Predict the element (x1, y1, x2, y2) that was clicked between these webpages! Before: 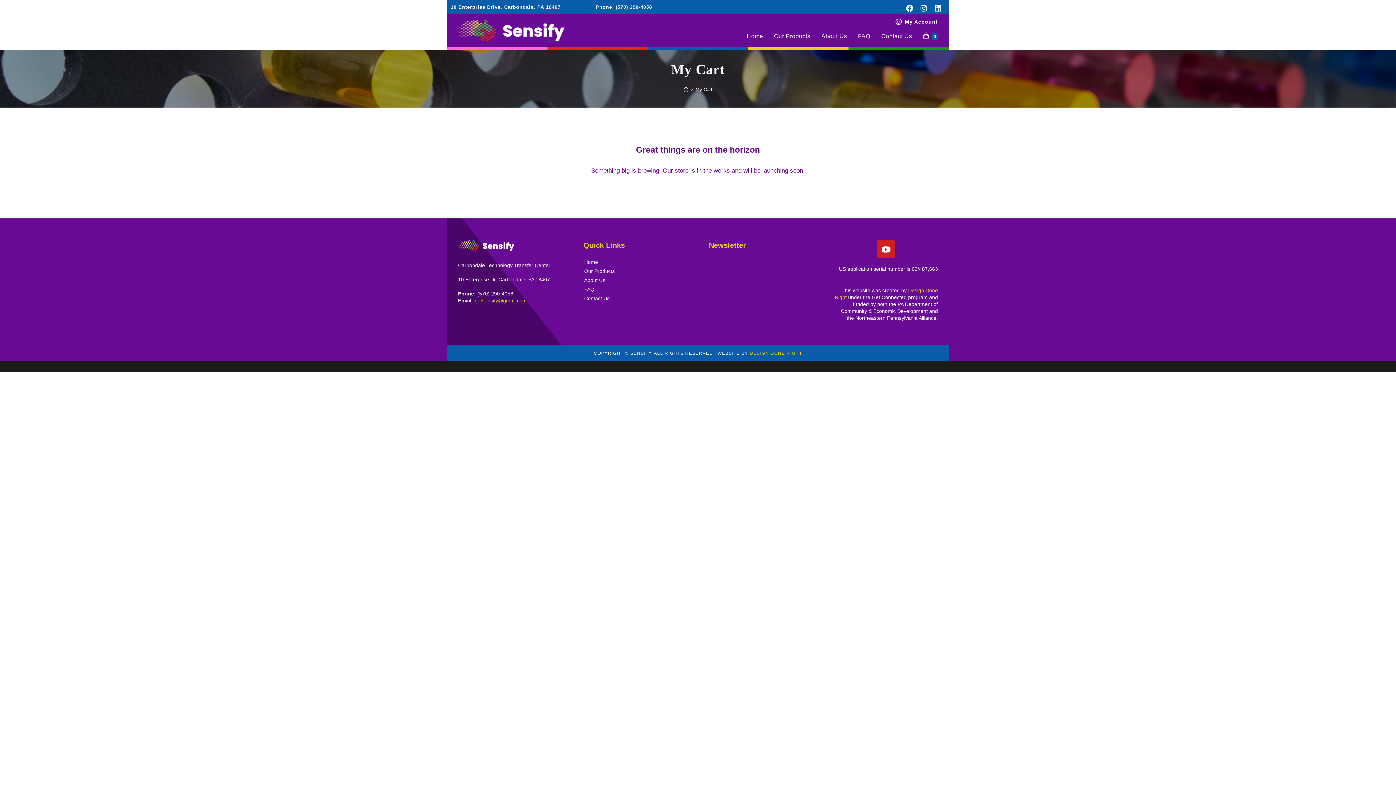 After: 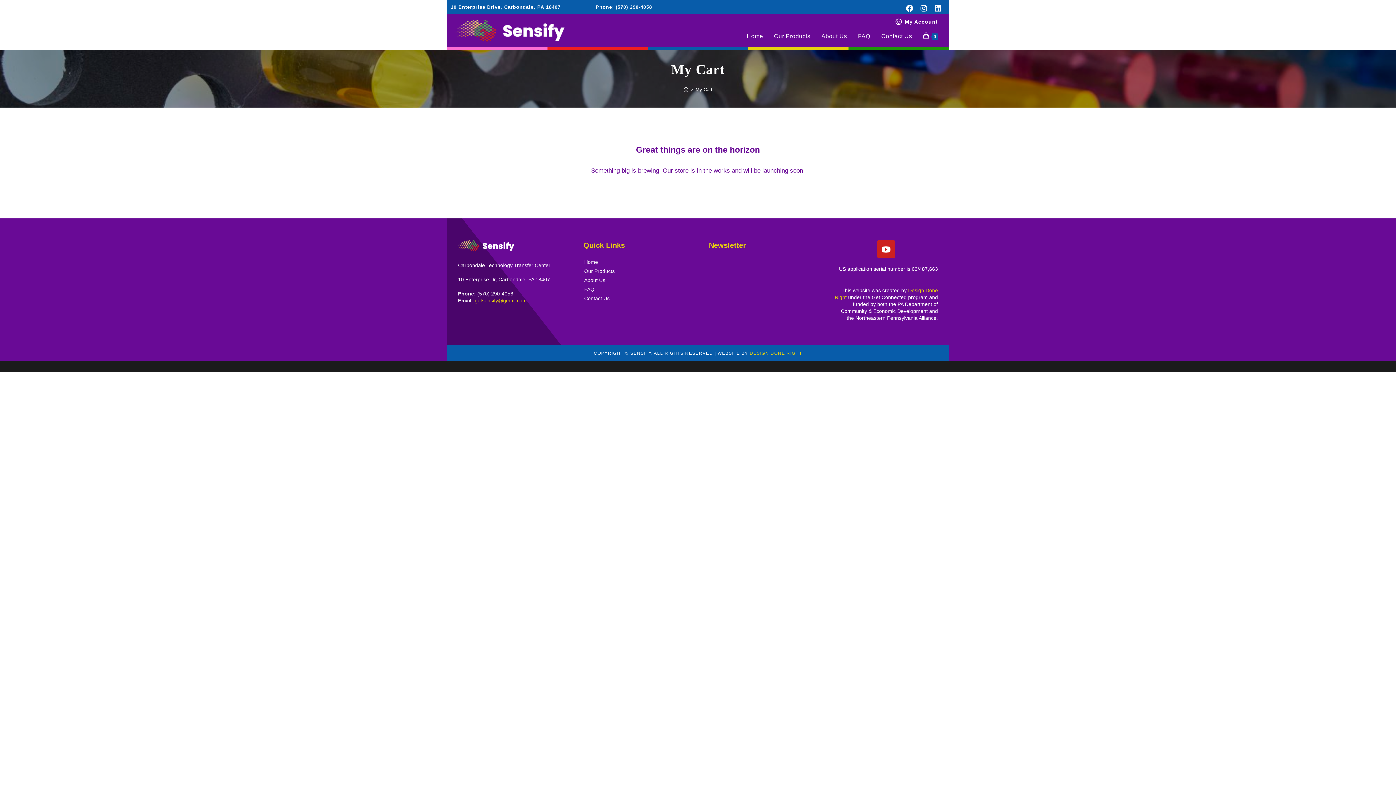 Action: label: 0 bbox: (917, 25, 943, 47)